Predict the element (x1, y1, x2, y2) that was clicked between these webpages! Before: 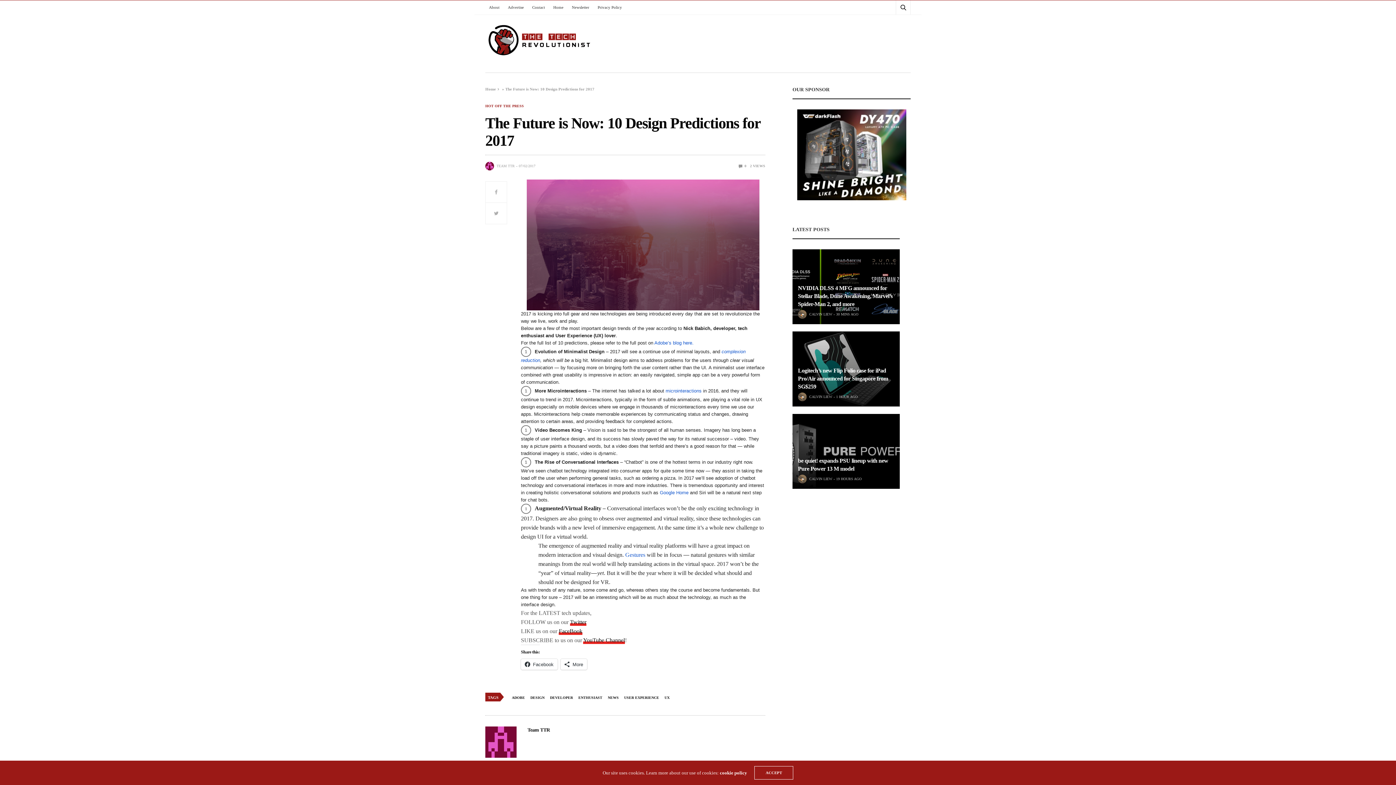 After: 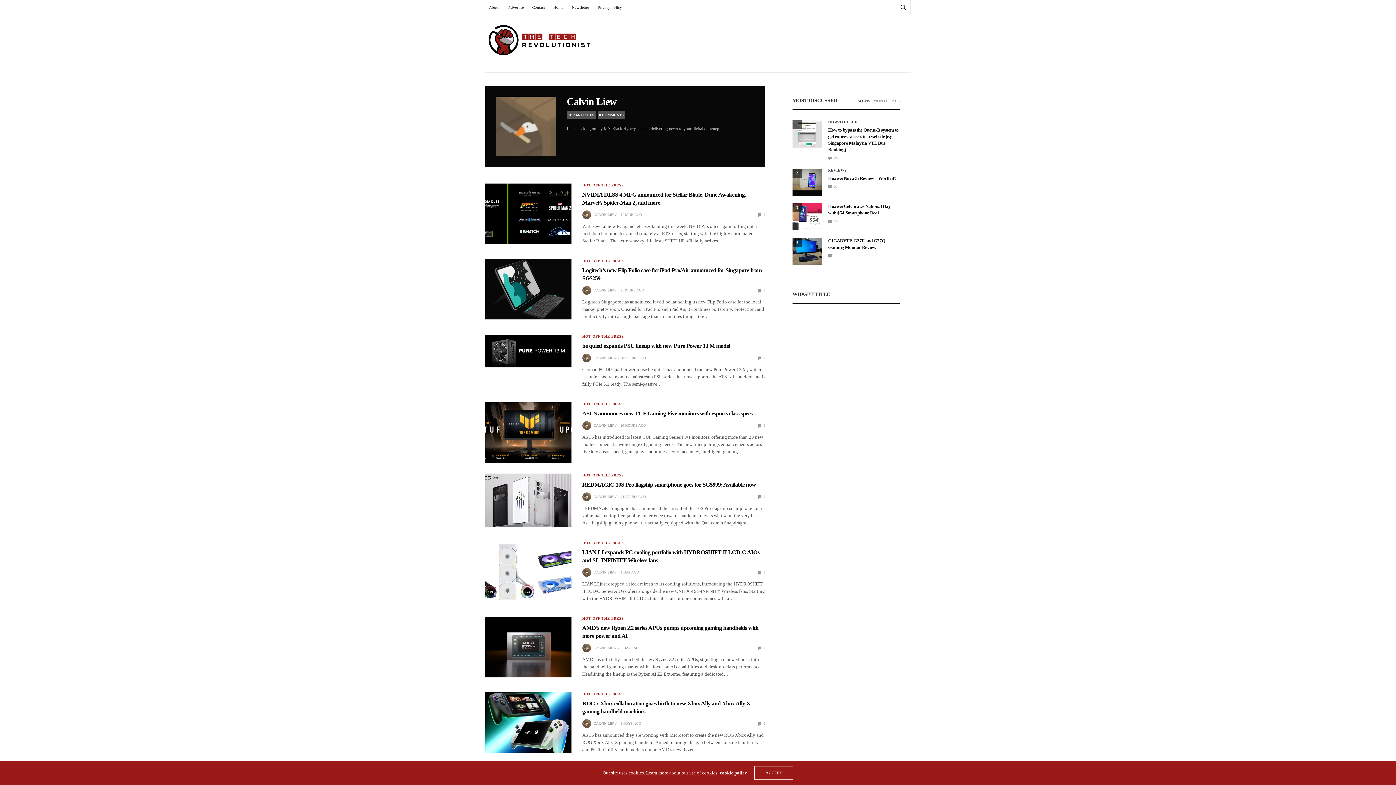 Action: label: CALVIN LIEW bbox: (809, 476, 832, 482)